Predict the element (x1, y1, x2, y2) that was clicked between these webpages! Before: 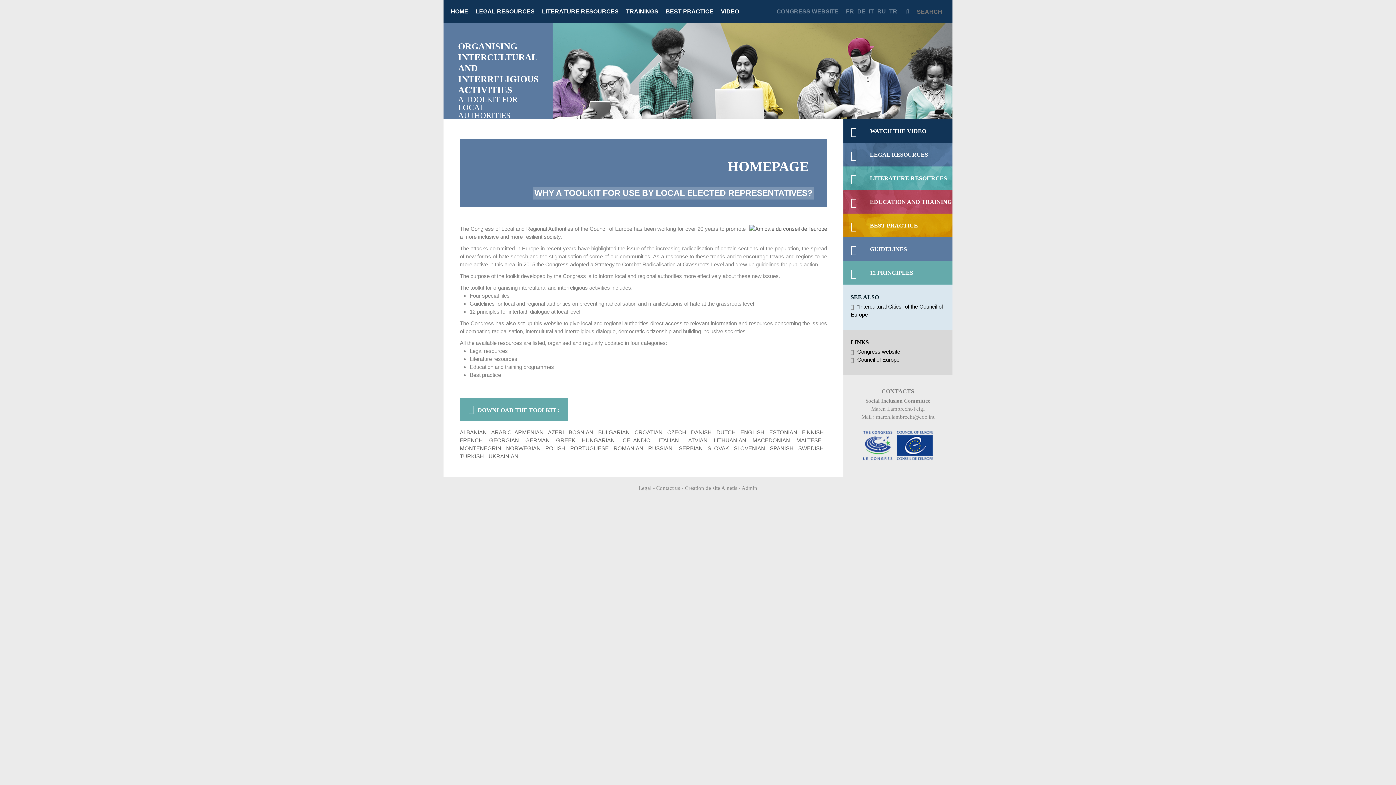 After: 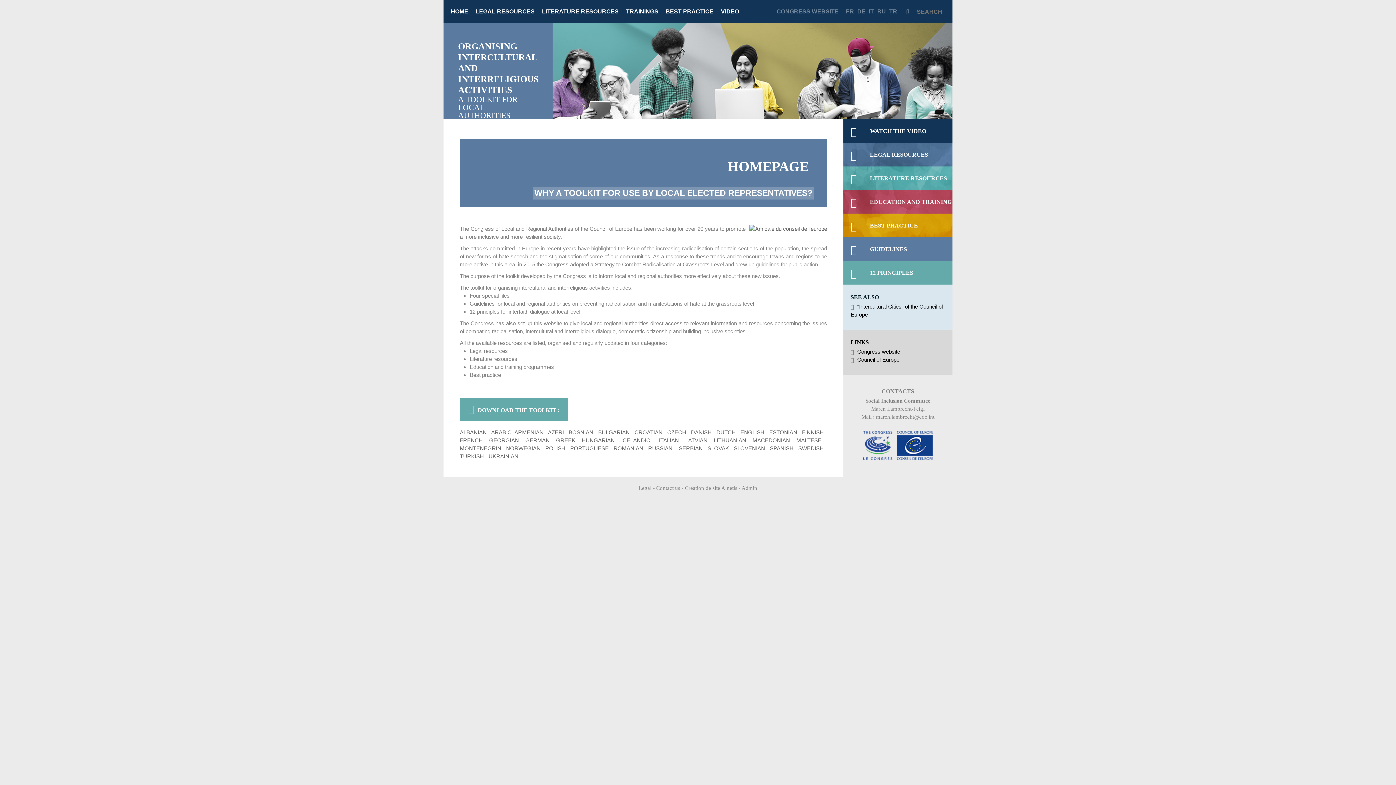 Action: bbox: (850, 356, 899, 362) label: Council of Europe